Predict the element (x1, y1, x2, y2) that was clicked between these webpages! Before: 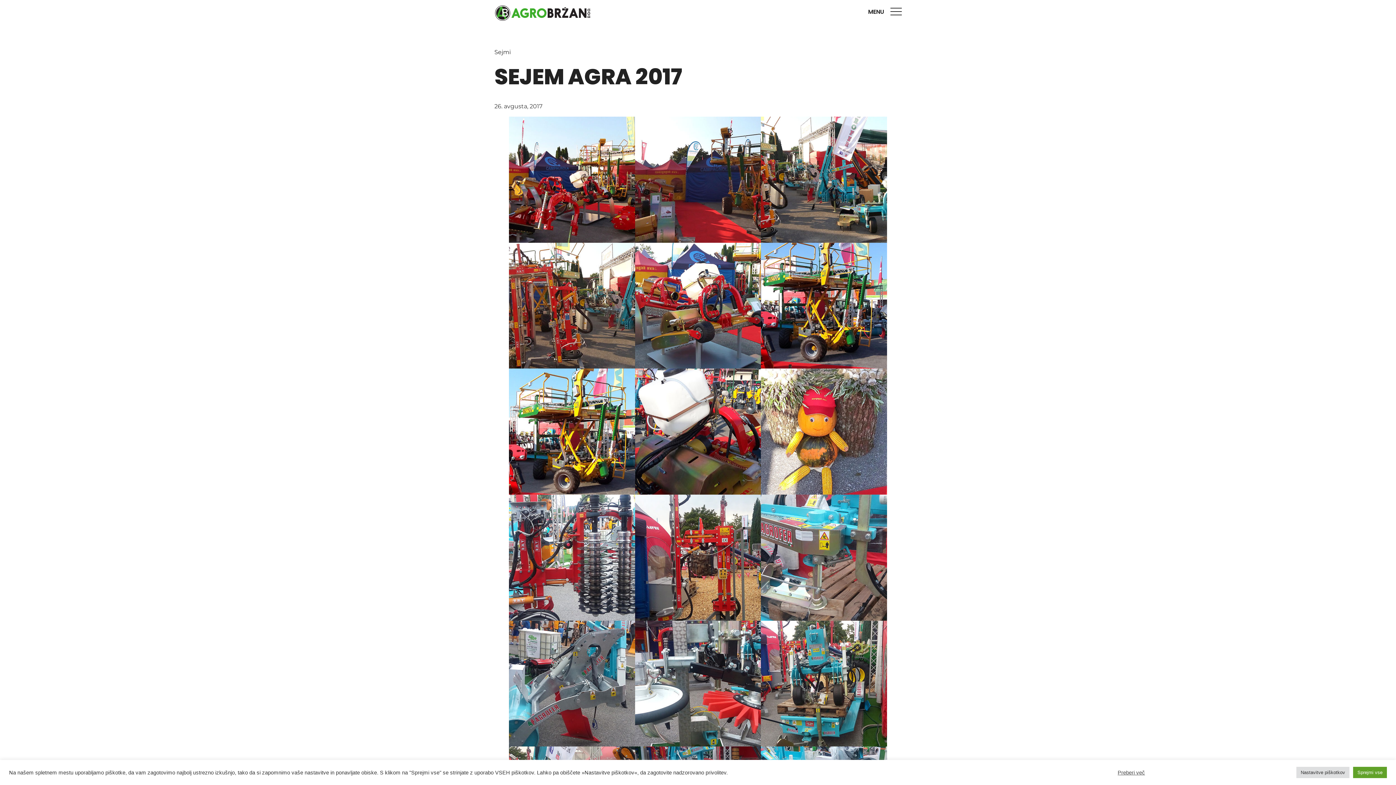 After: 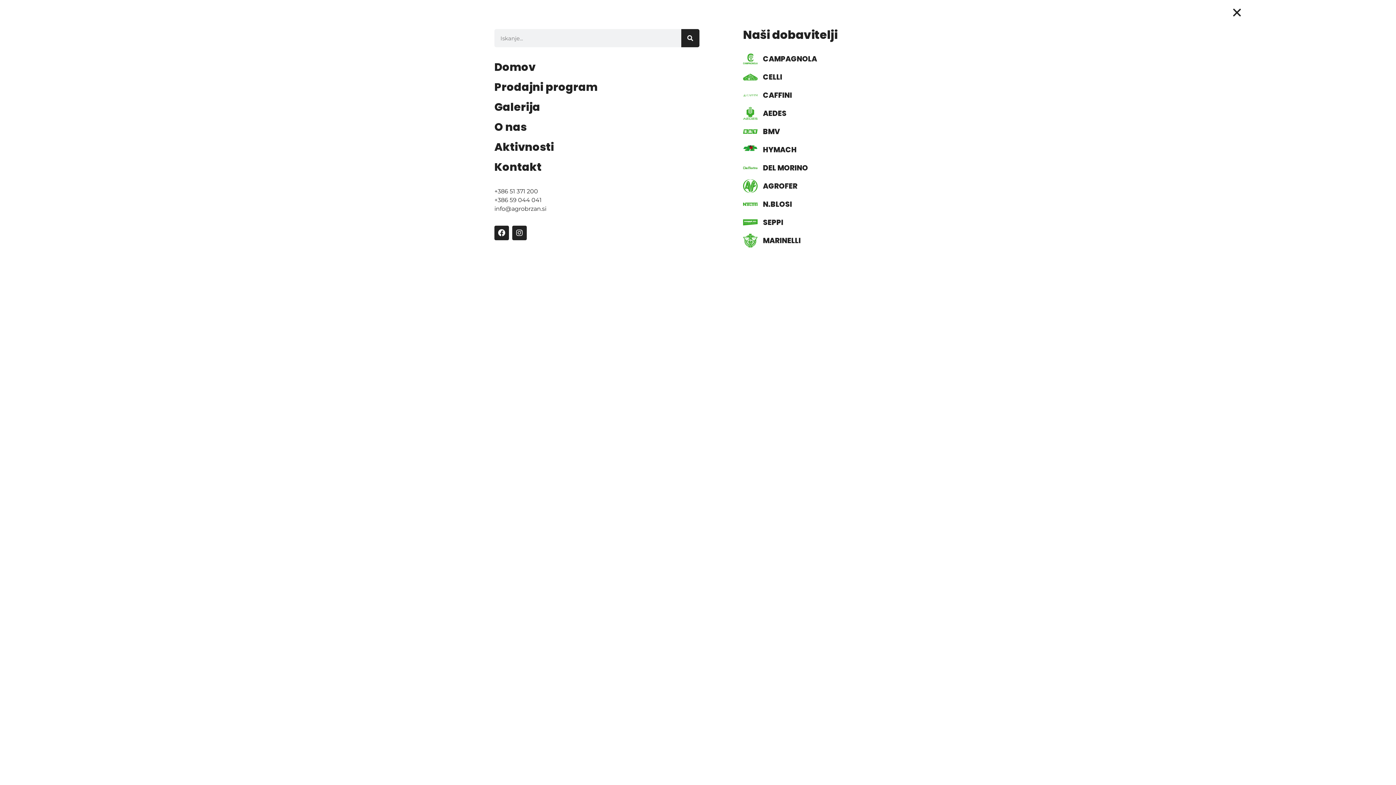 Action: bbox: (868, 7, 887, 16) label: MENU  